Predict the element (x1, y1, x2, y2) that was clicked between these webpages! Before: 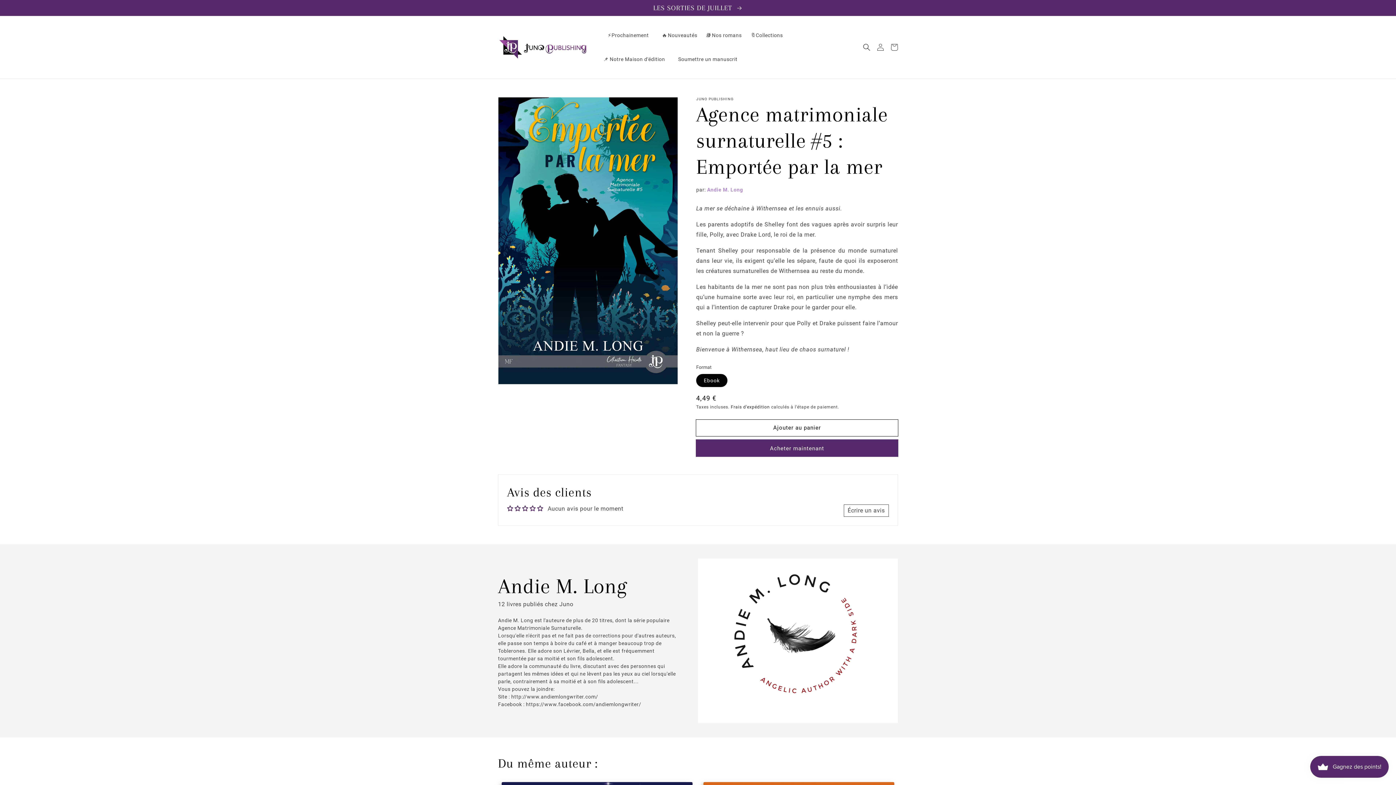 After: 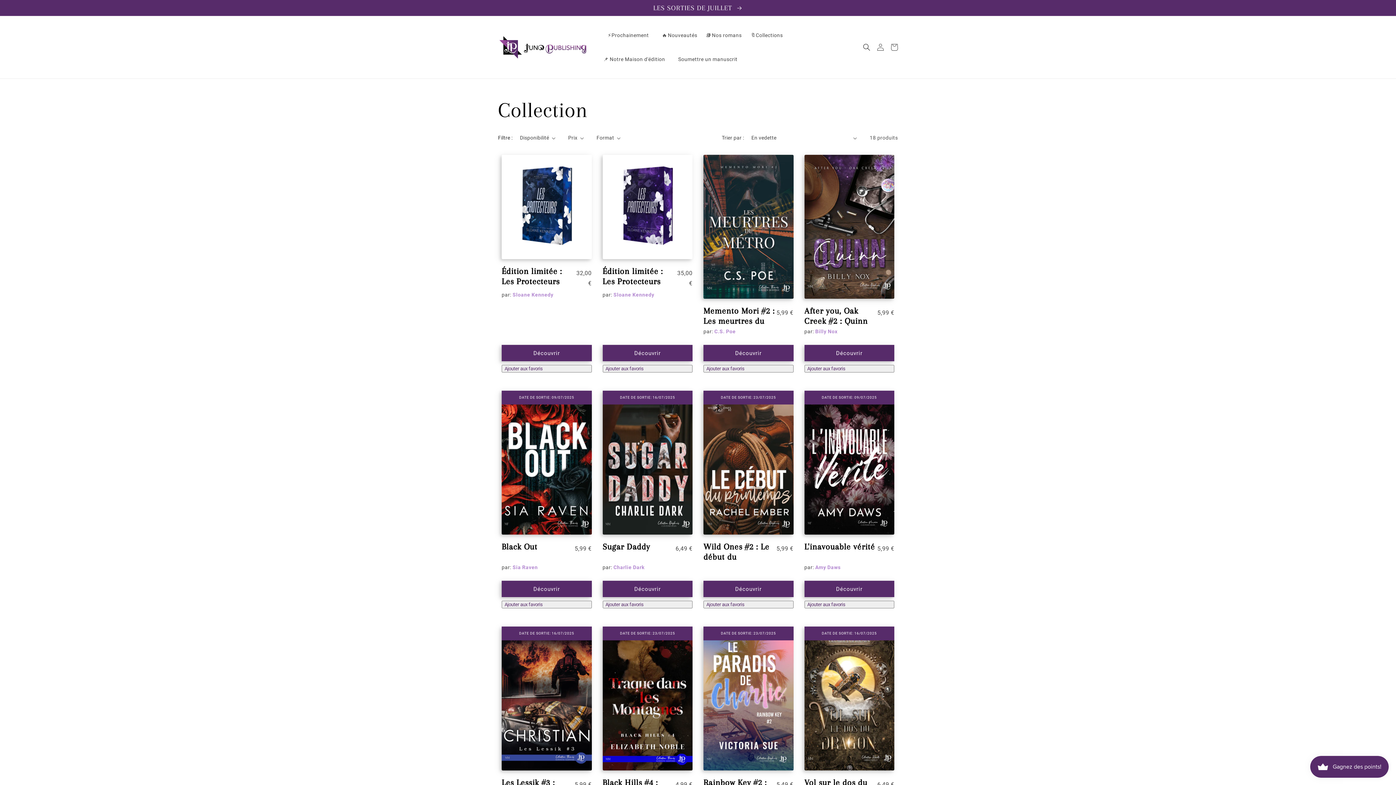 Action: bbox: (750, 32, 783, 38) label: 🔖Collections